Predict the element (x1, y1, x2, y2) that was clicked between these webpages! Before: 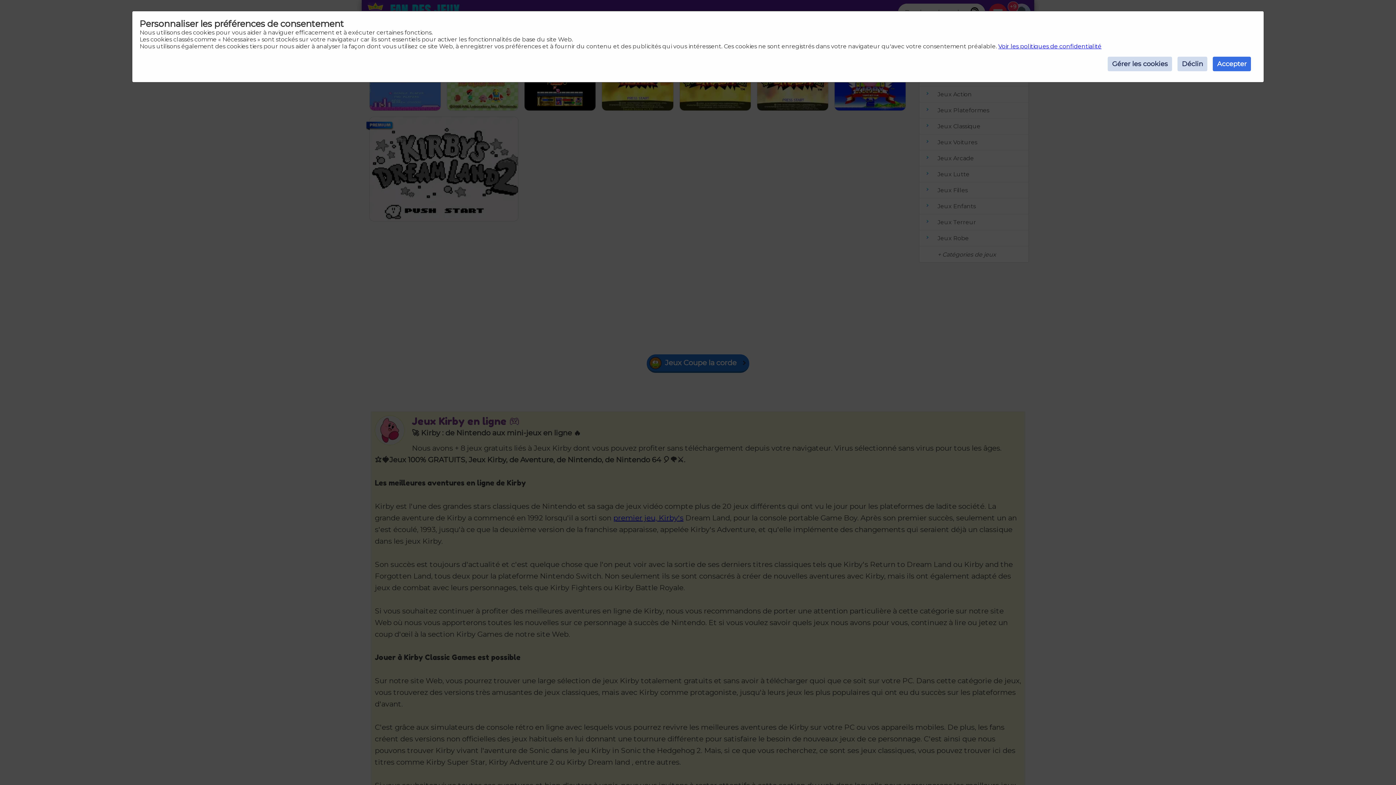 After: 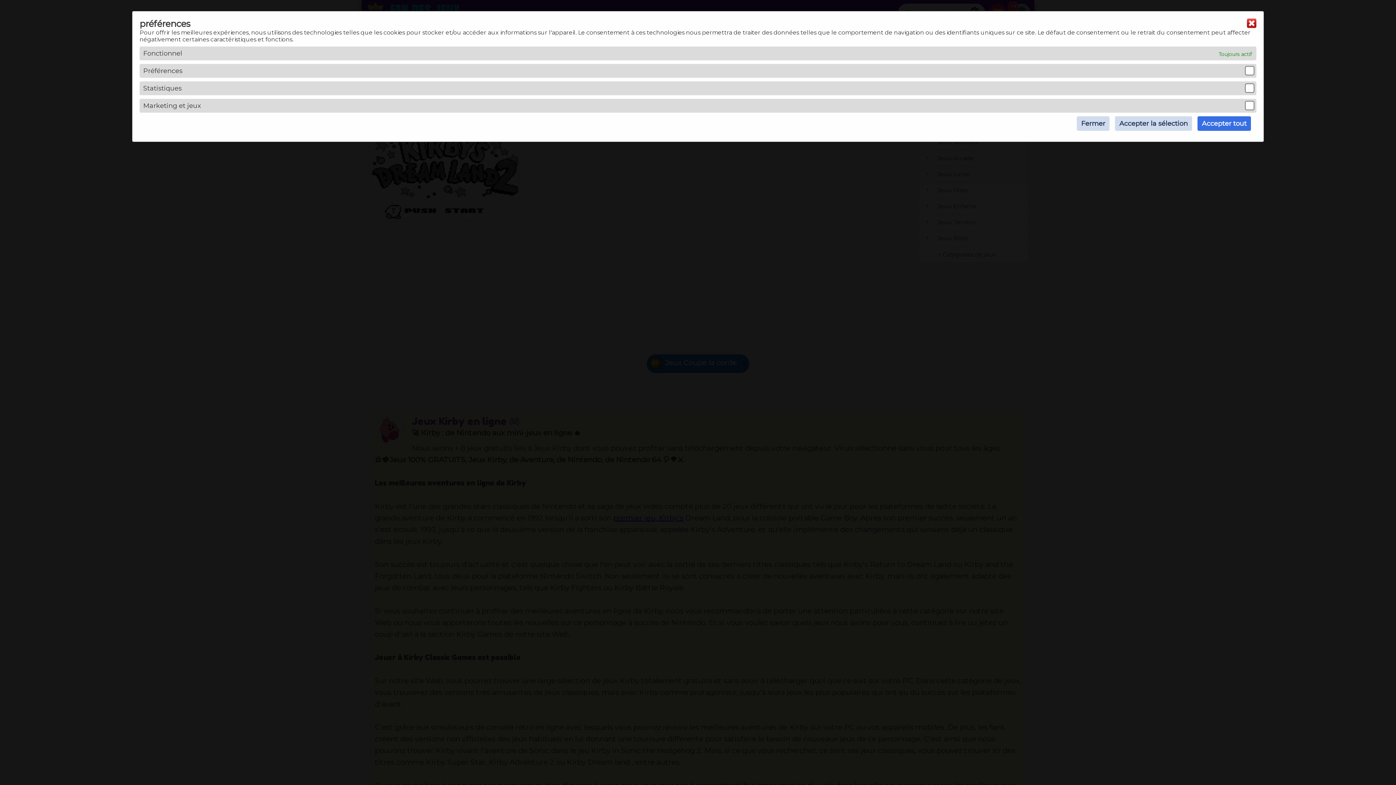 Action: bbox: (1108, 56, 1172, 71) label: Gérer les cookies